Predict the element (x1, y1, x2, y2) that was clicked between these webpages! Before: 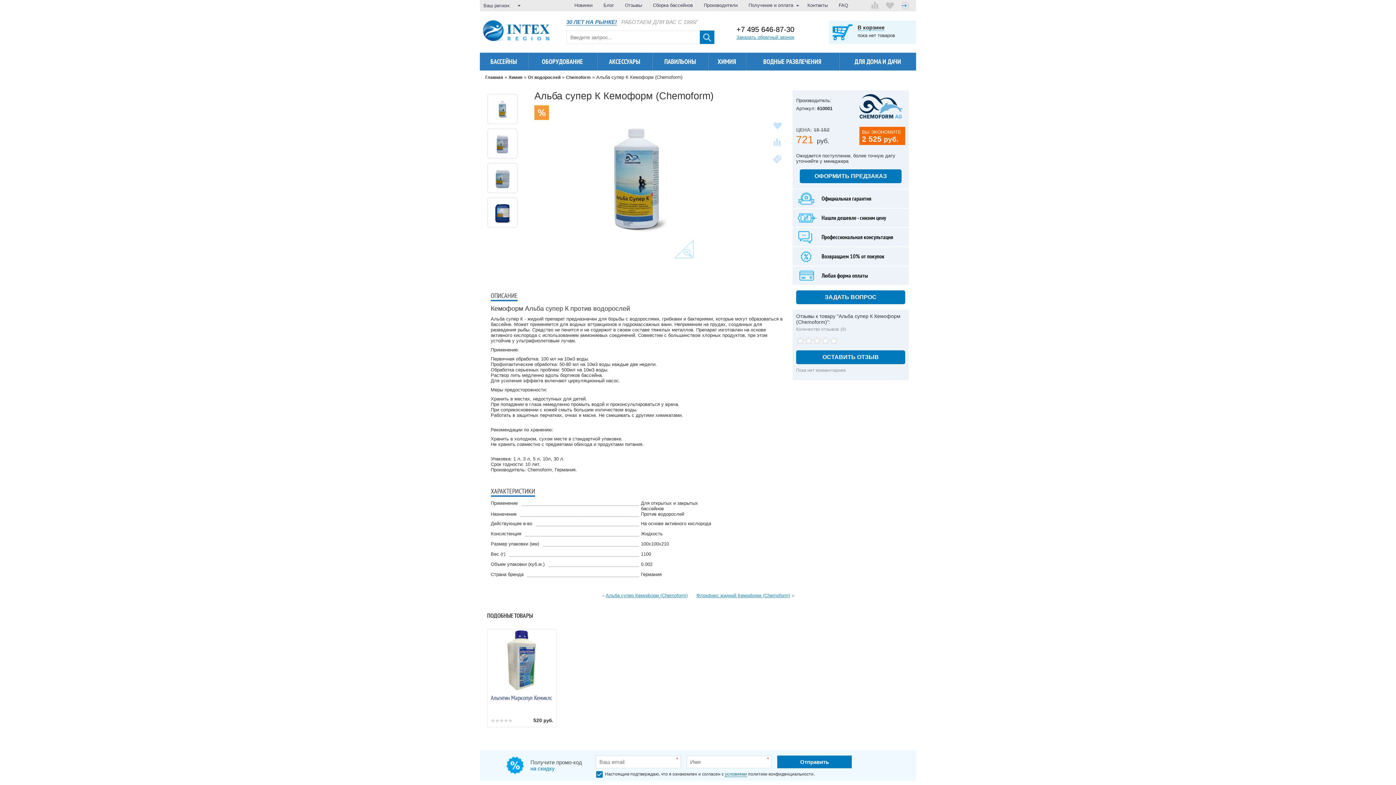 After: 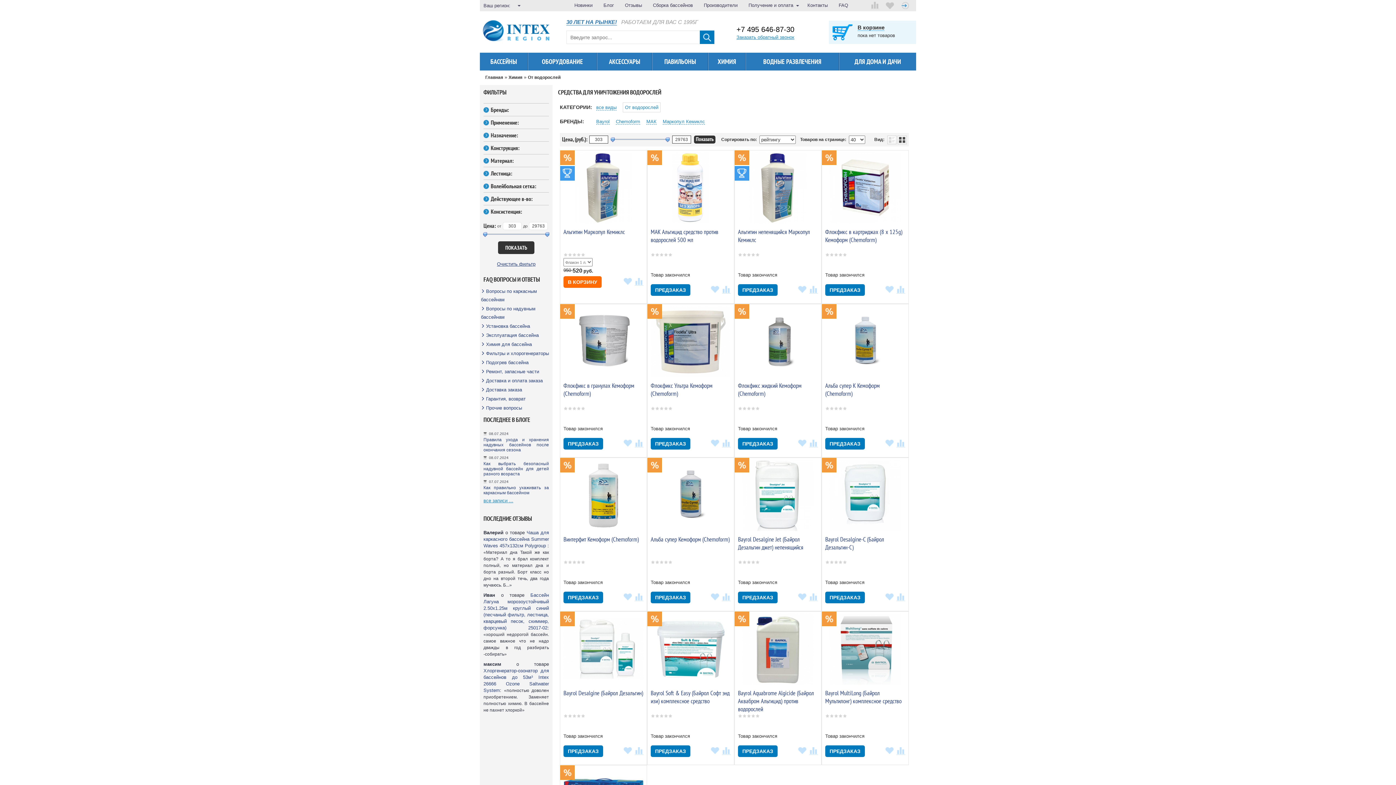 Action: label: От водорослей bbox: (528, 74, 560, 80)